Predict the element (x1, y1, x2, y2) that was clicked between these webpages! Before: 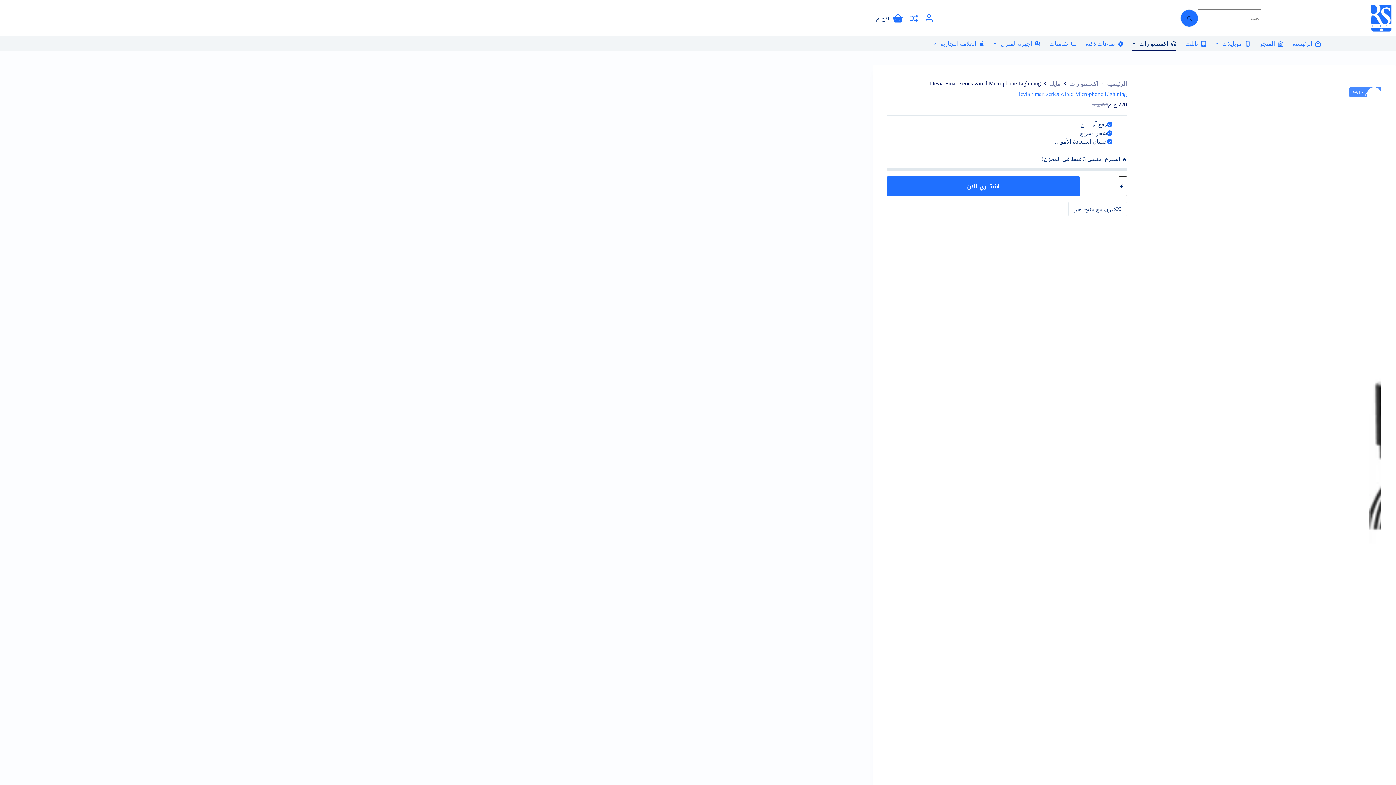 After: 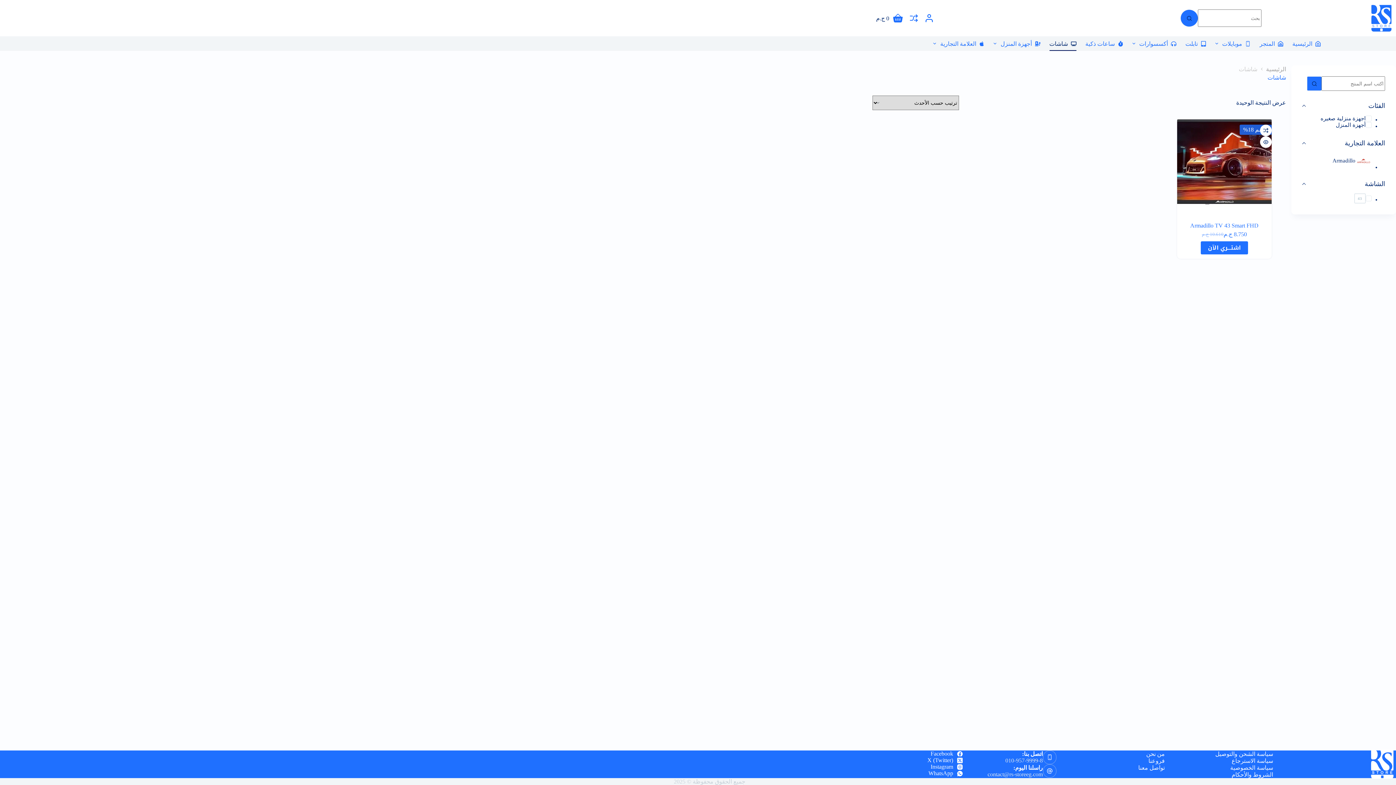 Action: bbox: (1045, 36, 1081, 50) label: شاشات